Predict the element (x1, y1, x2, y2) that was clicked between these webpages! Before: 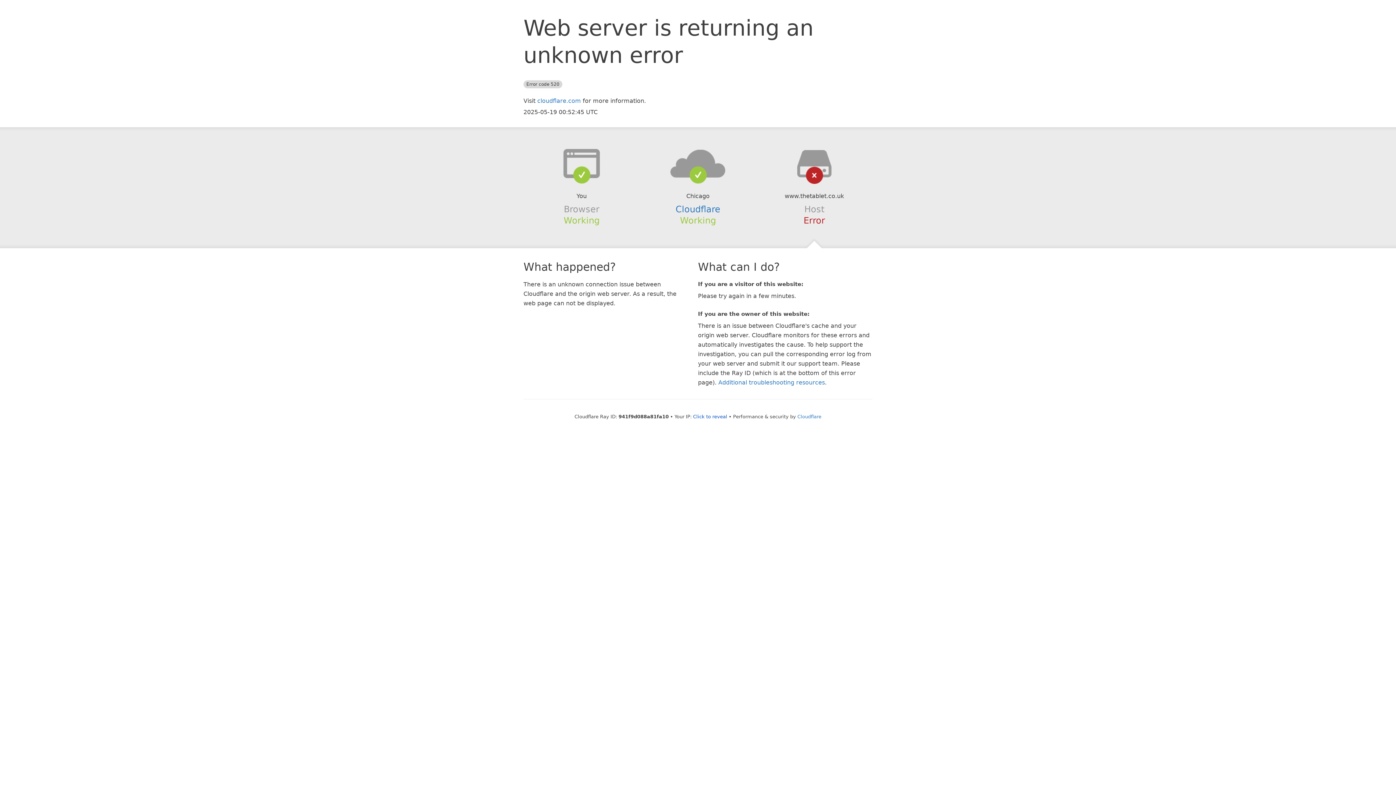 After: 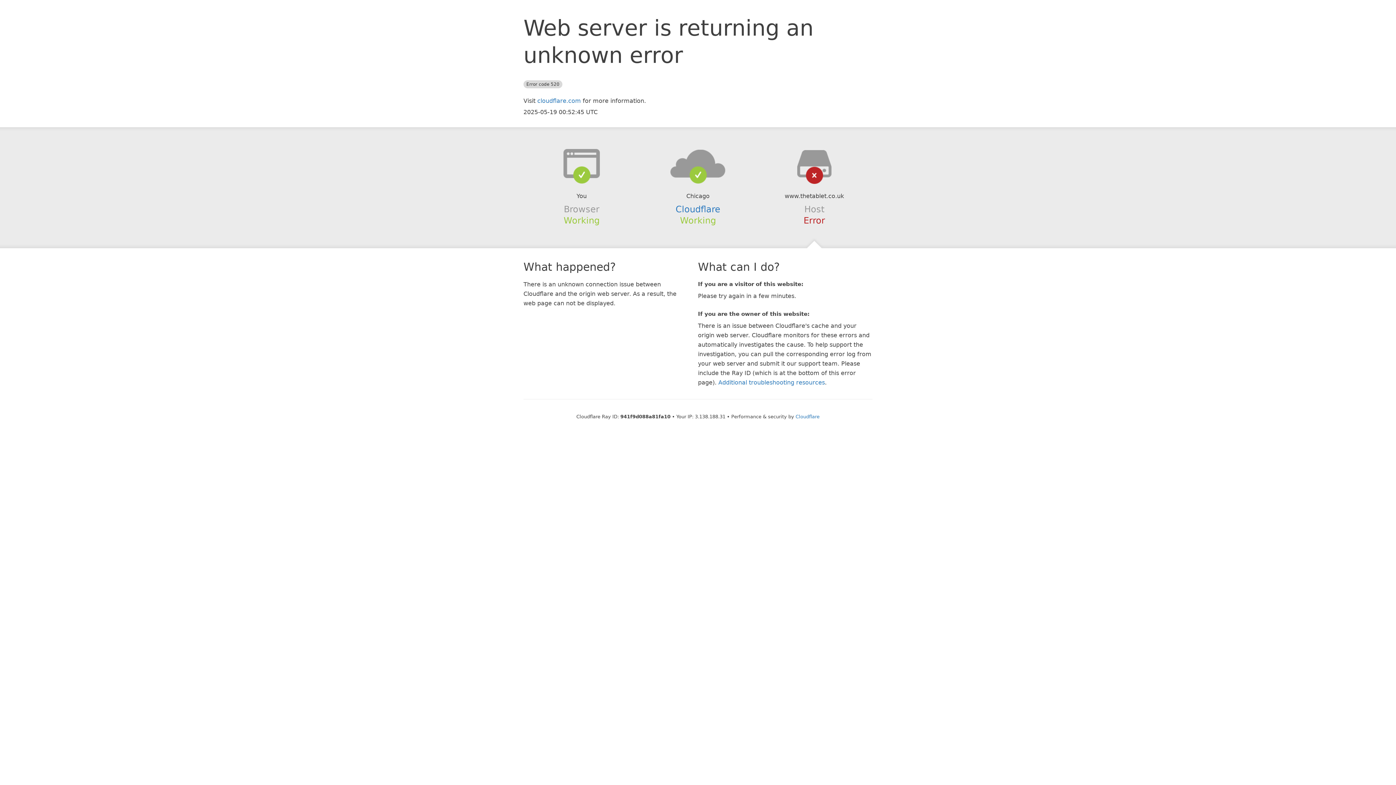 Action: bbox: (693, 414, 727, 419) label: Click to reveal